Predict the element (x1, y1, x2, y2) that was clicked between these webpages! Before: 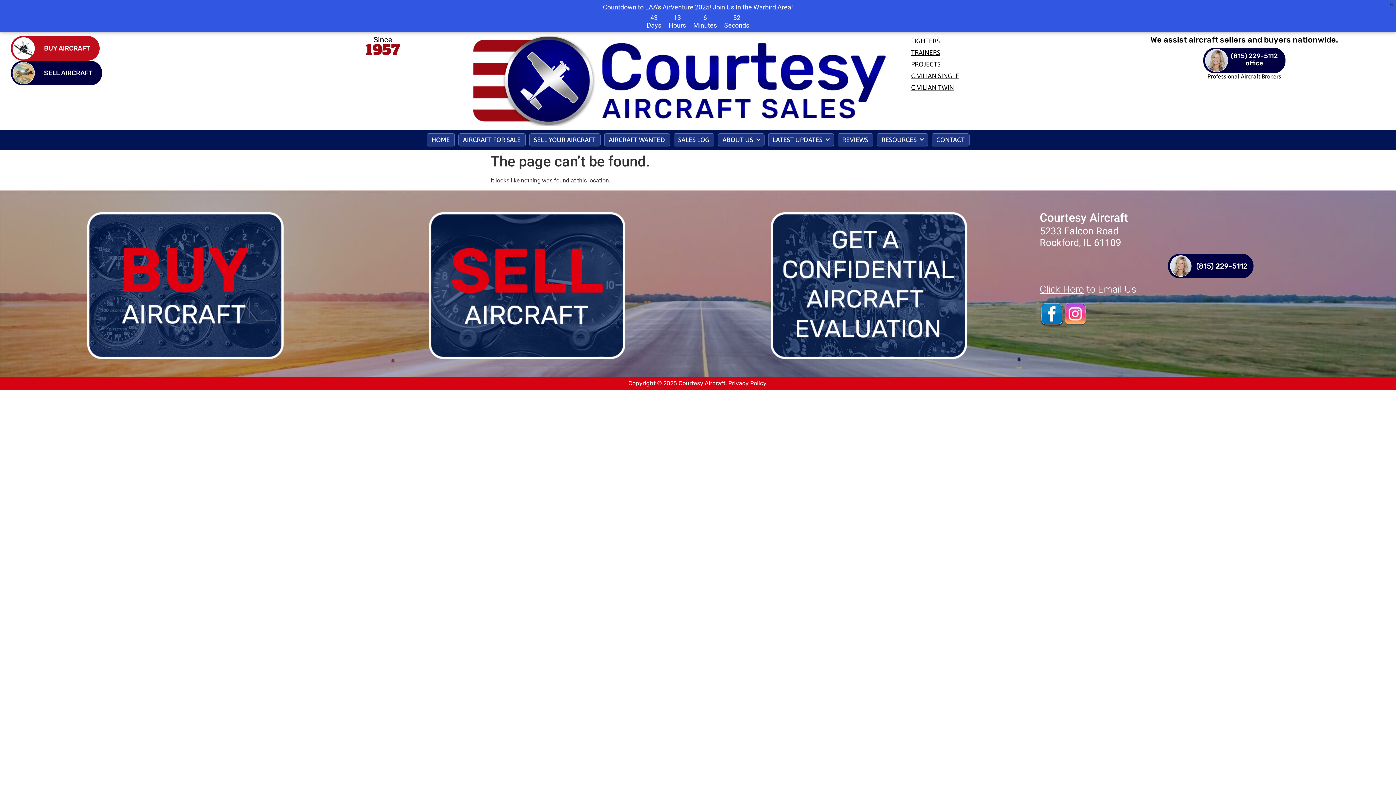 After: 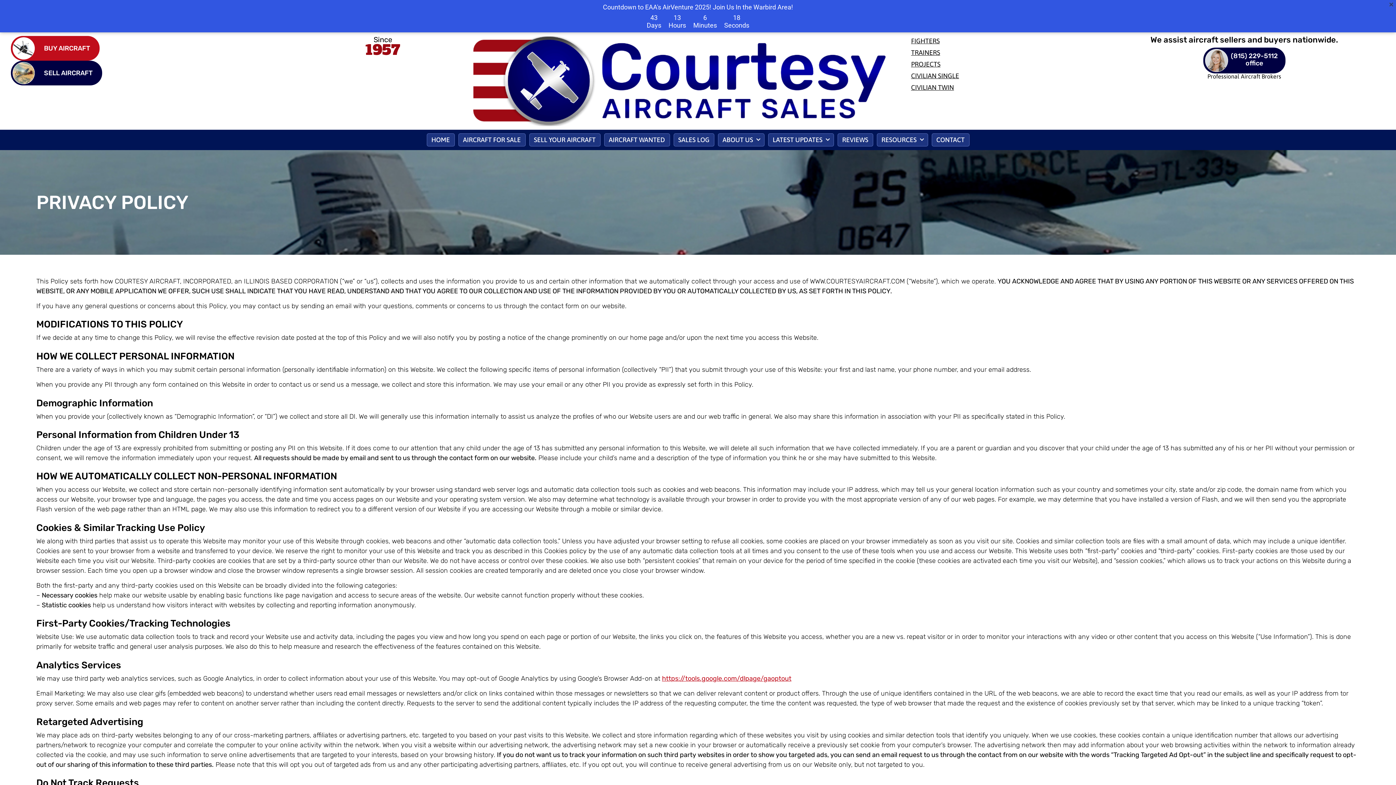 Action: label: Privacy Policy bbox: (728, 379, 766, 386)